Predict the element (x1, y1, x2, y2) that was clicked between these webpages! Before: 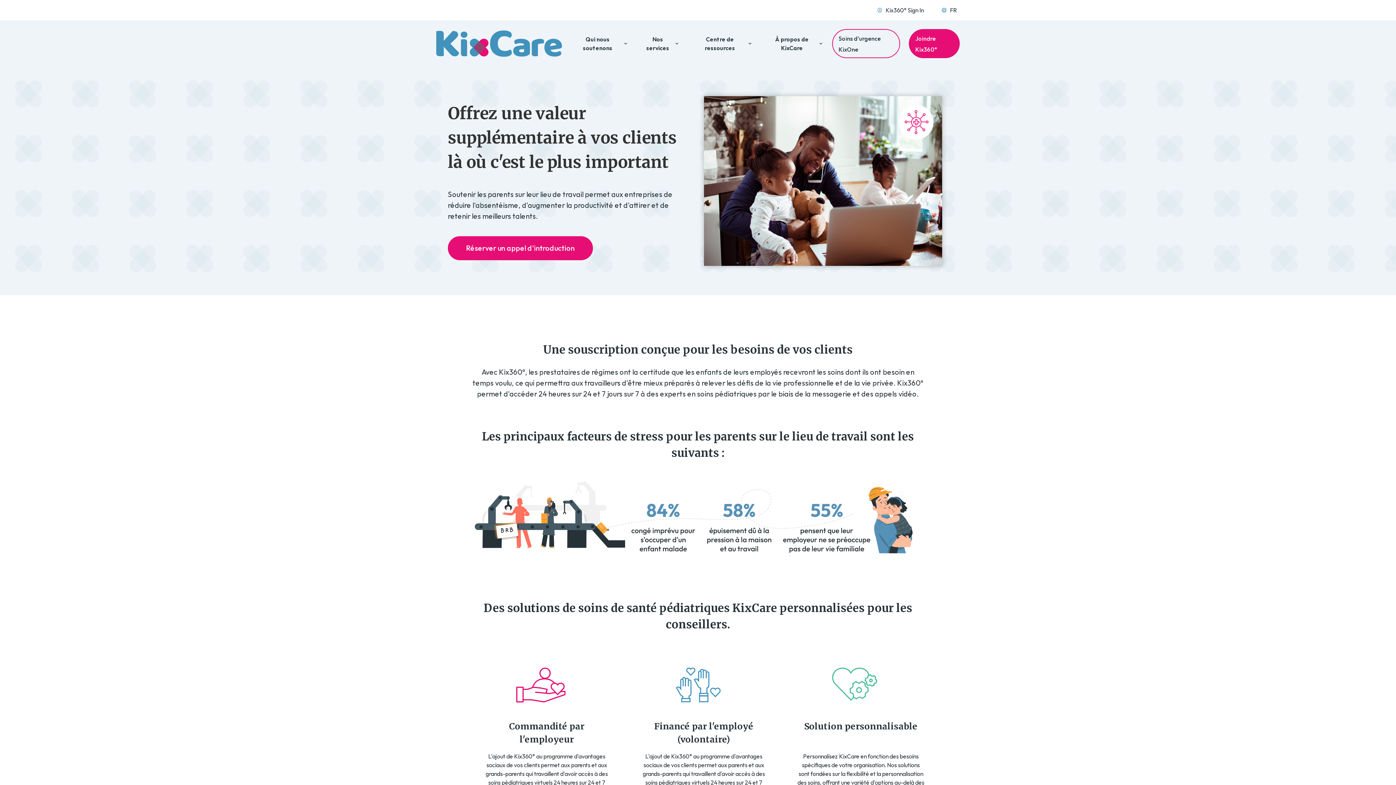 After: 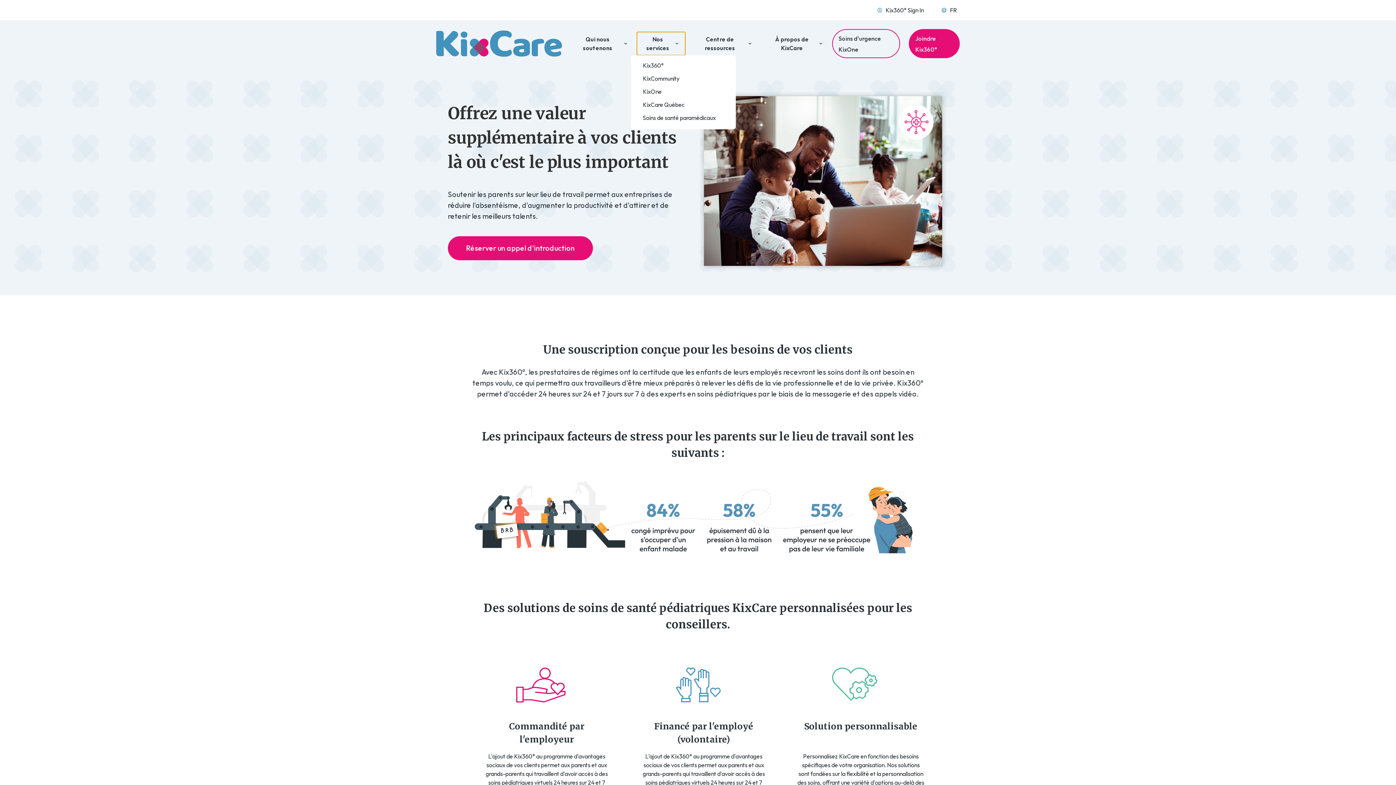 Action: label: Nos services bbox: (637, 31, 685, 55)